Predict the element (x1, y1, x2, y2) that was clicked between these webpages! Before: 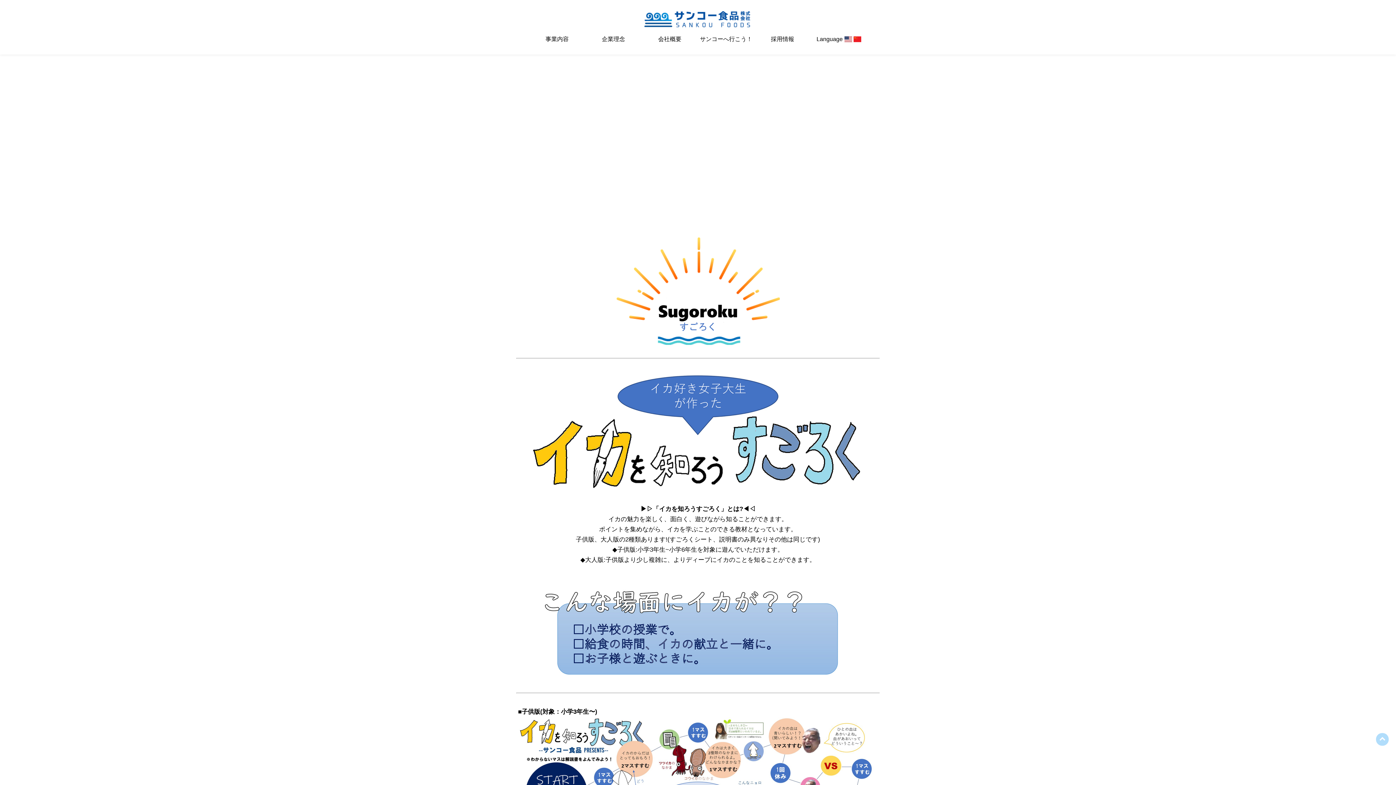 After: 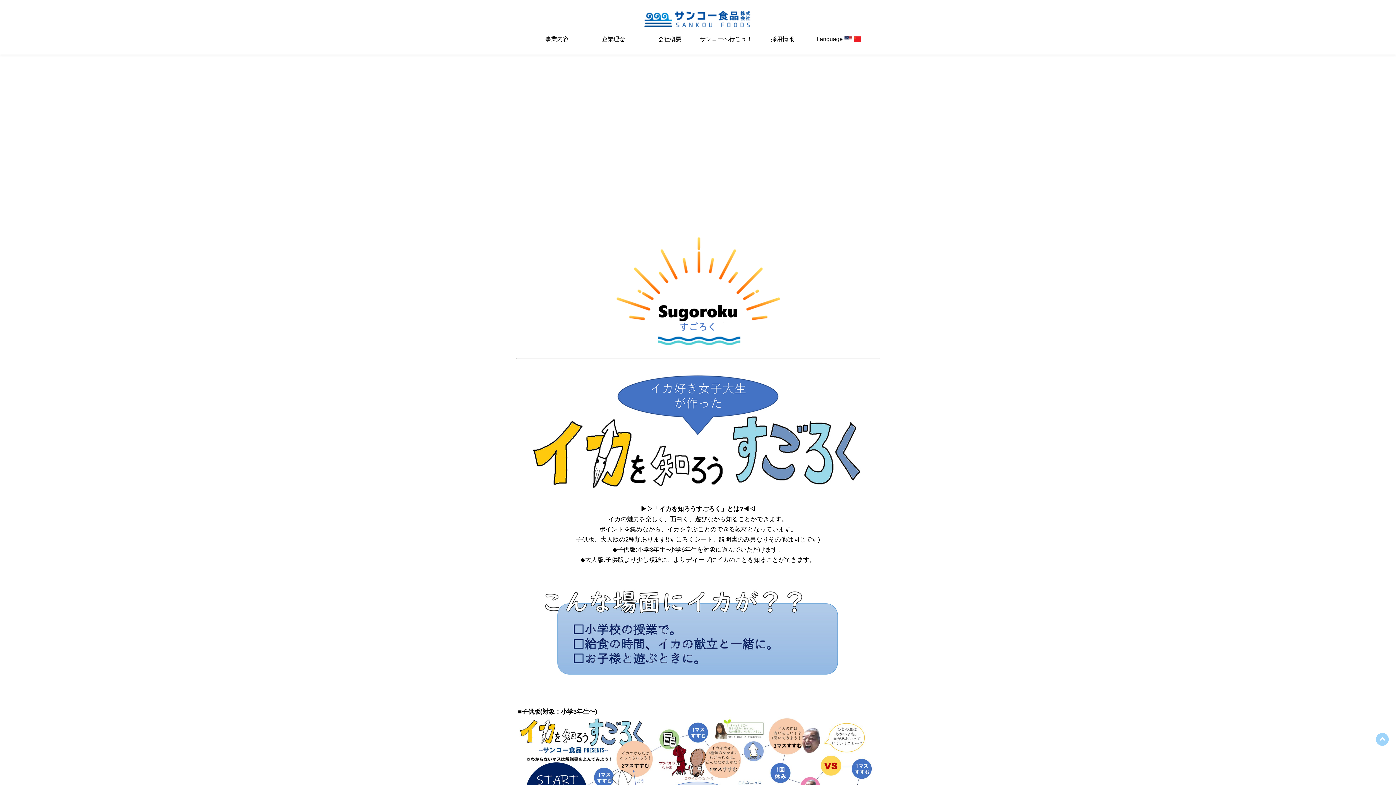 Action: bbox: (1376, 733, 1389, 746)